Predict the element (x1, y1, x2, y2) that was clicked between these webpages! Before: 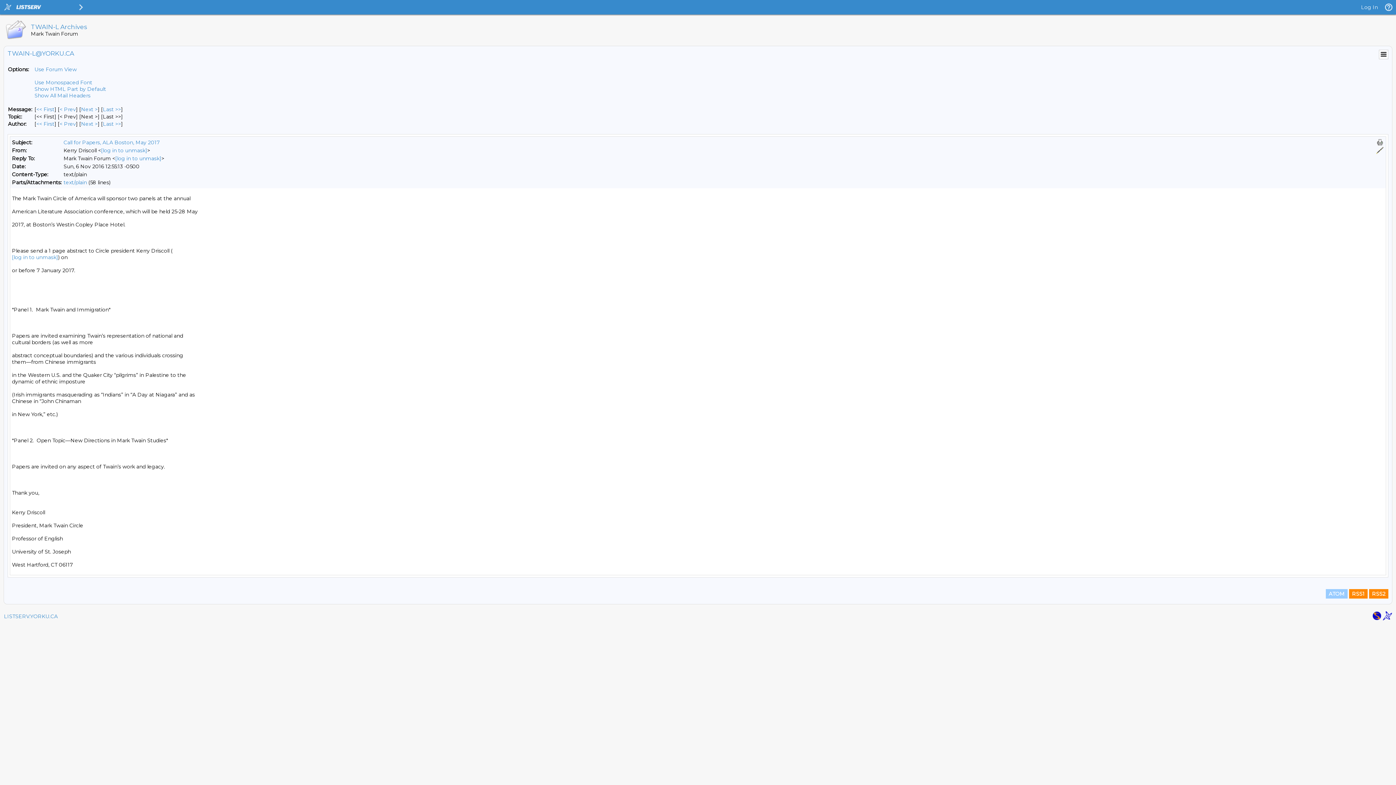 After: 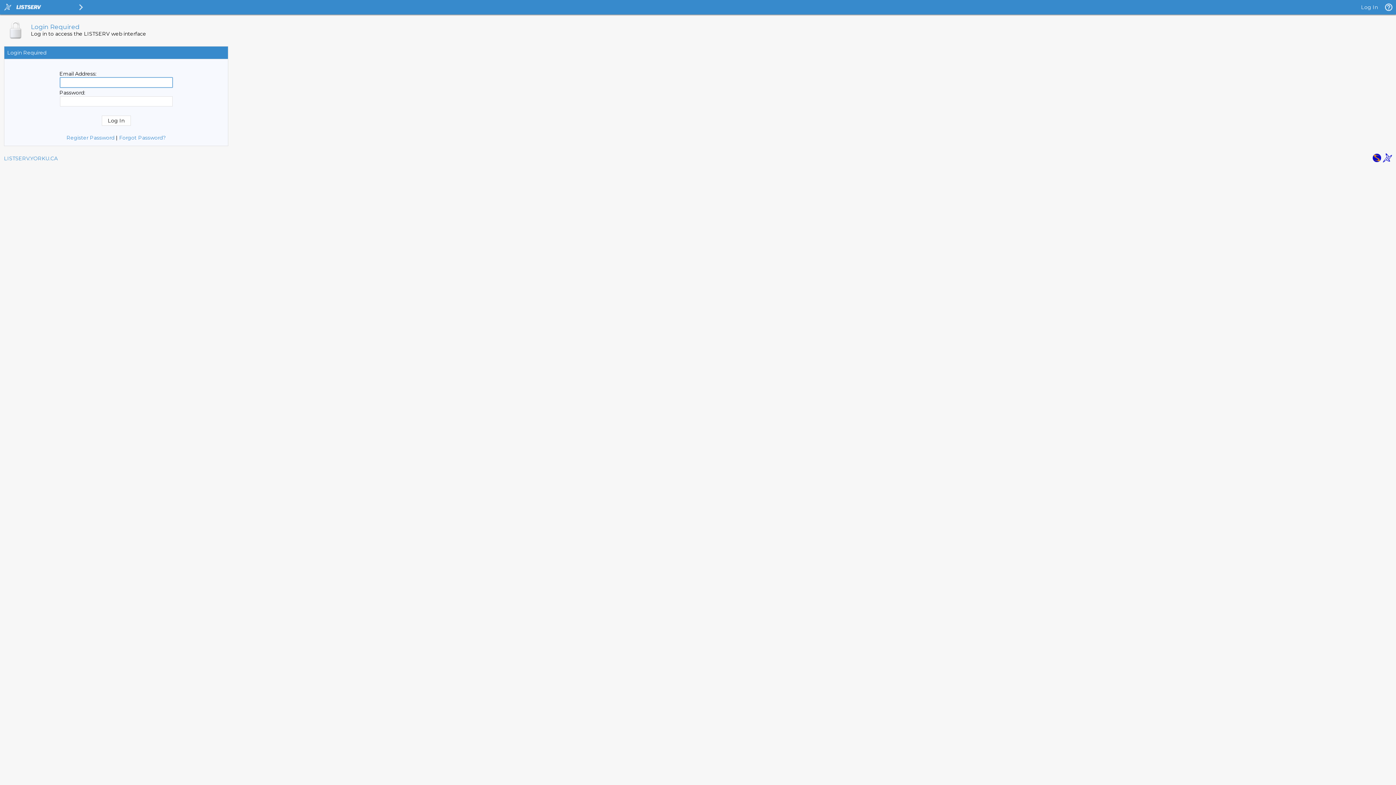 Action: label: [log in to unmask] bbox: (12, 254, 58, 260)